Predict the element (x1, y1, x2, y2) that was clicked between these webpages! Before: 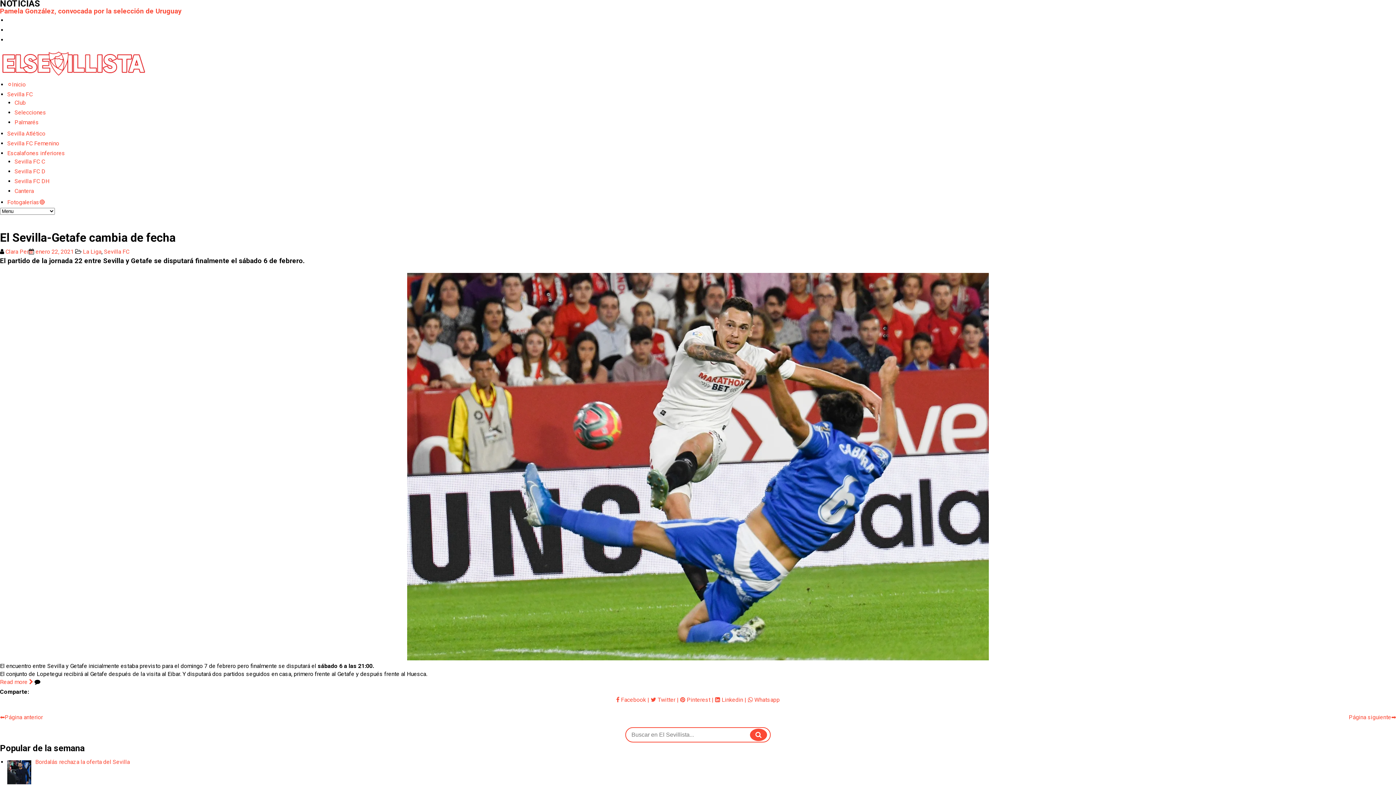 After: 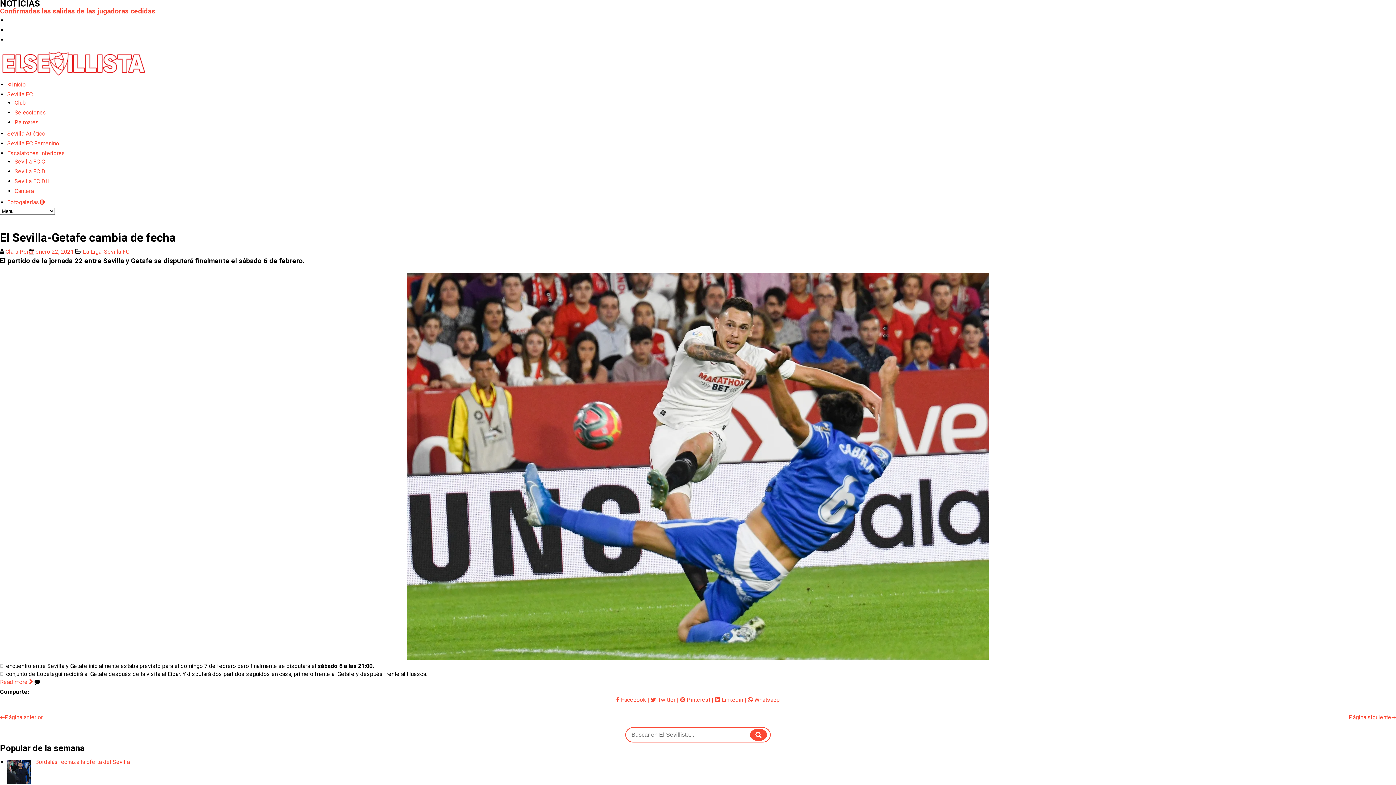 Action: label: |  Pinterest bbox: (677, 696, 710, 703)